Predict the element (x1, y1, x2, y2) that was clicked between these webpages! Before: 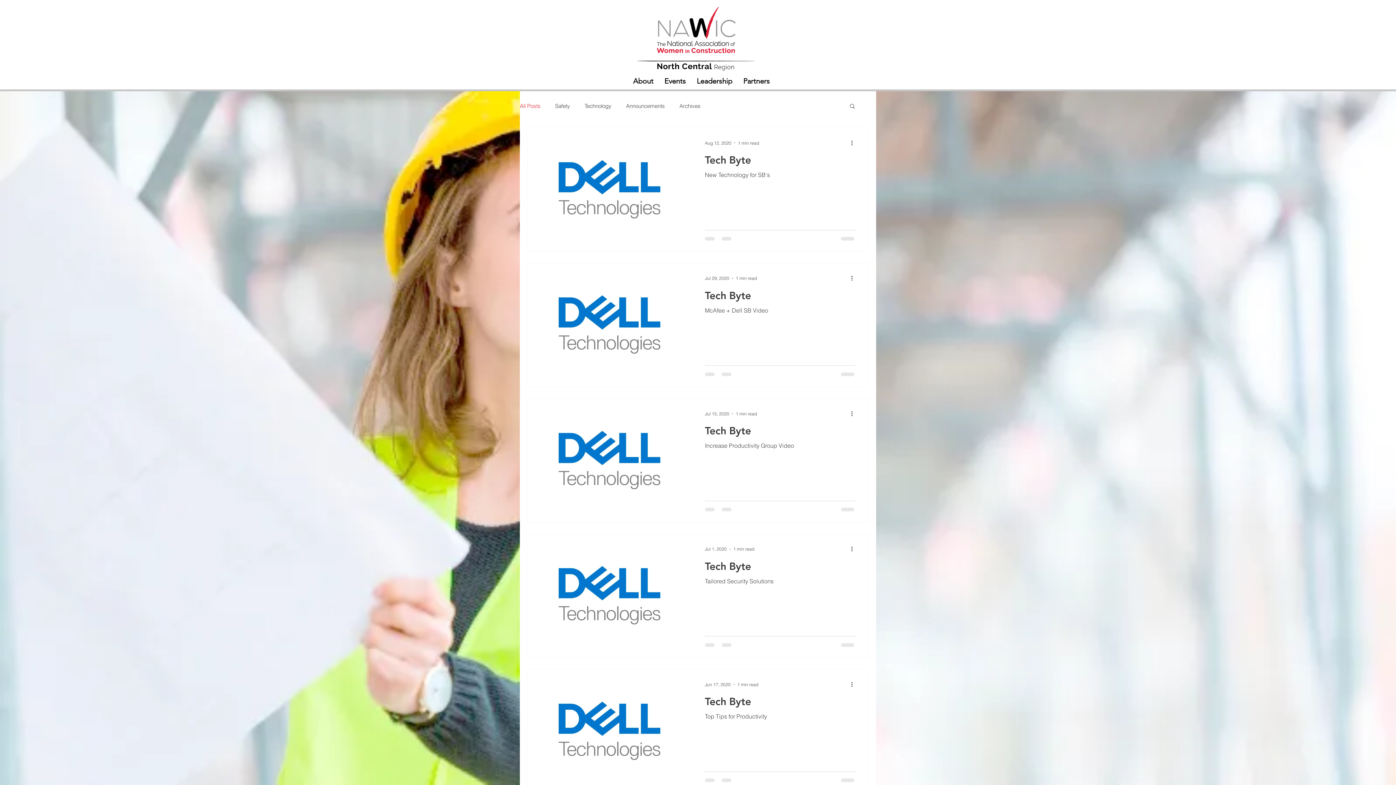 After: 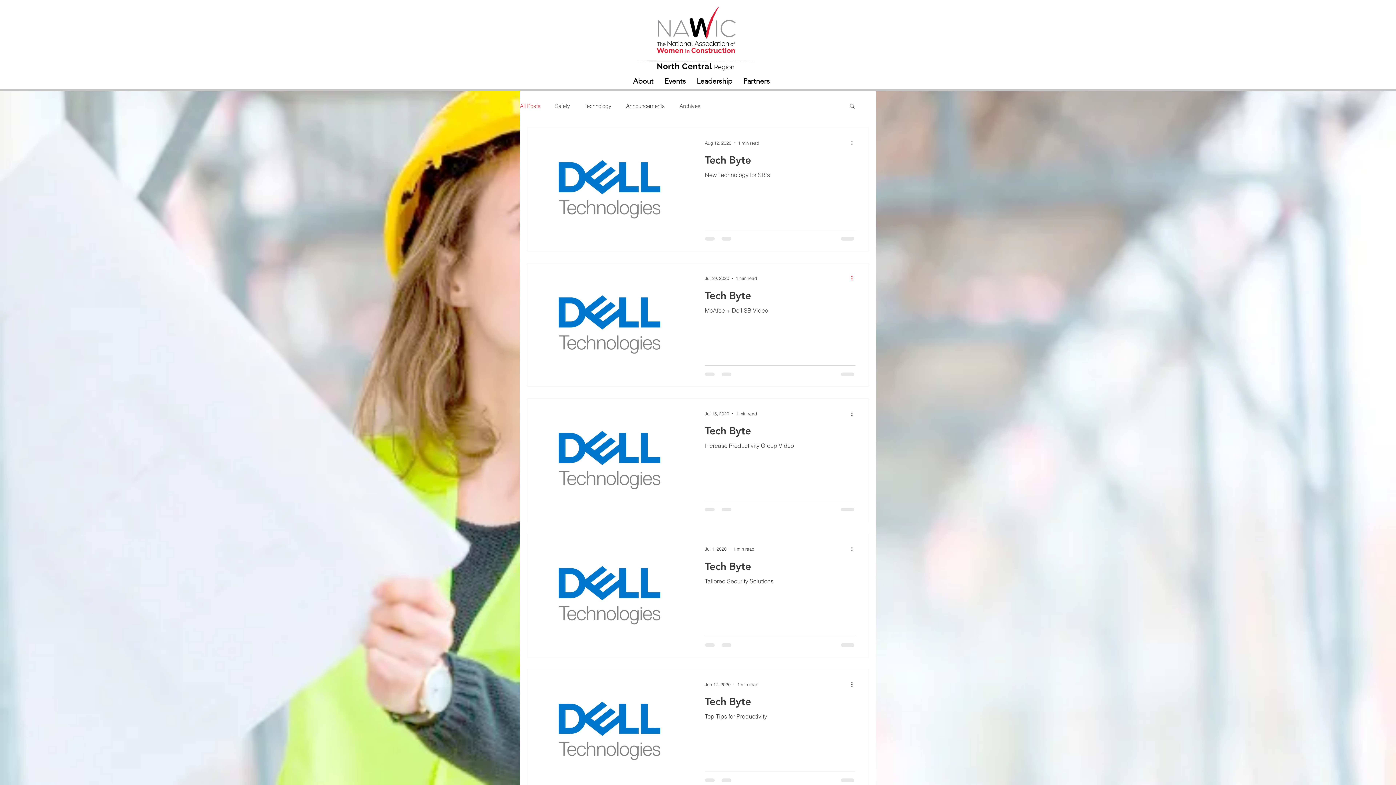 Action: label: More actions bbox: (850, 274, 858, 282)